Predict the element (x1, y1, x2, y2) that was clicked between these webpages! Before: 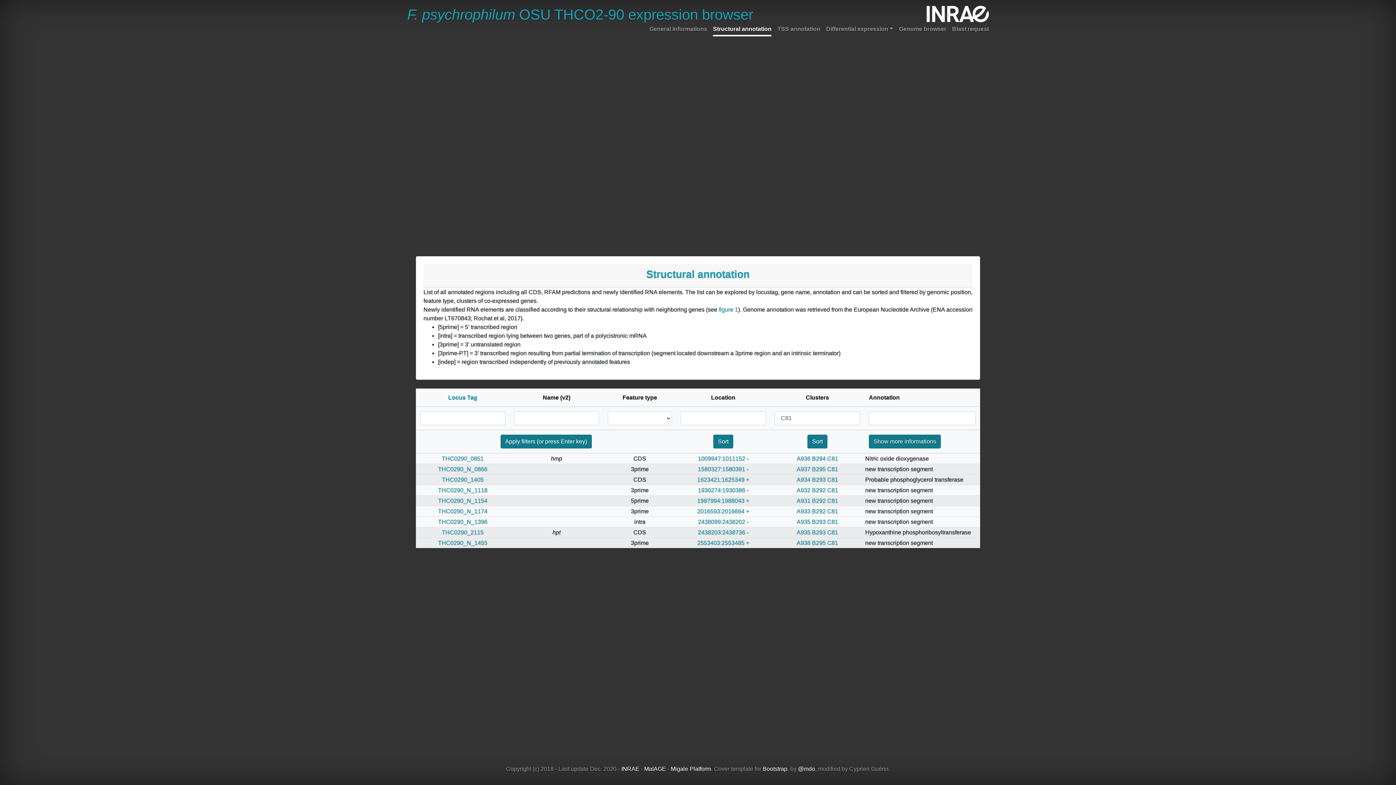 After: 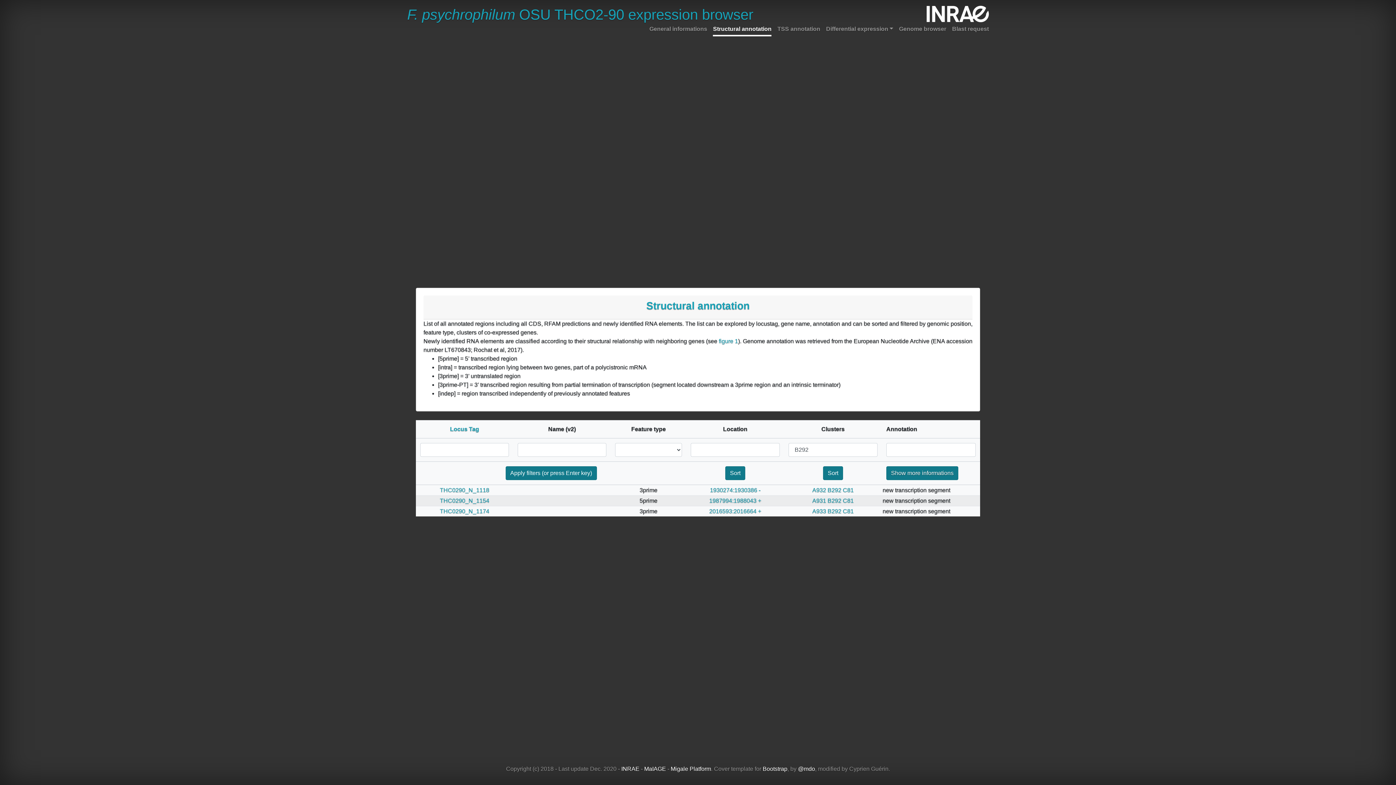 Action: bbox: (812, 487, 826, 493) label: B292